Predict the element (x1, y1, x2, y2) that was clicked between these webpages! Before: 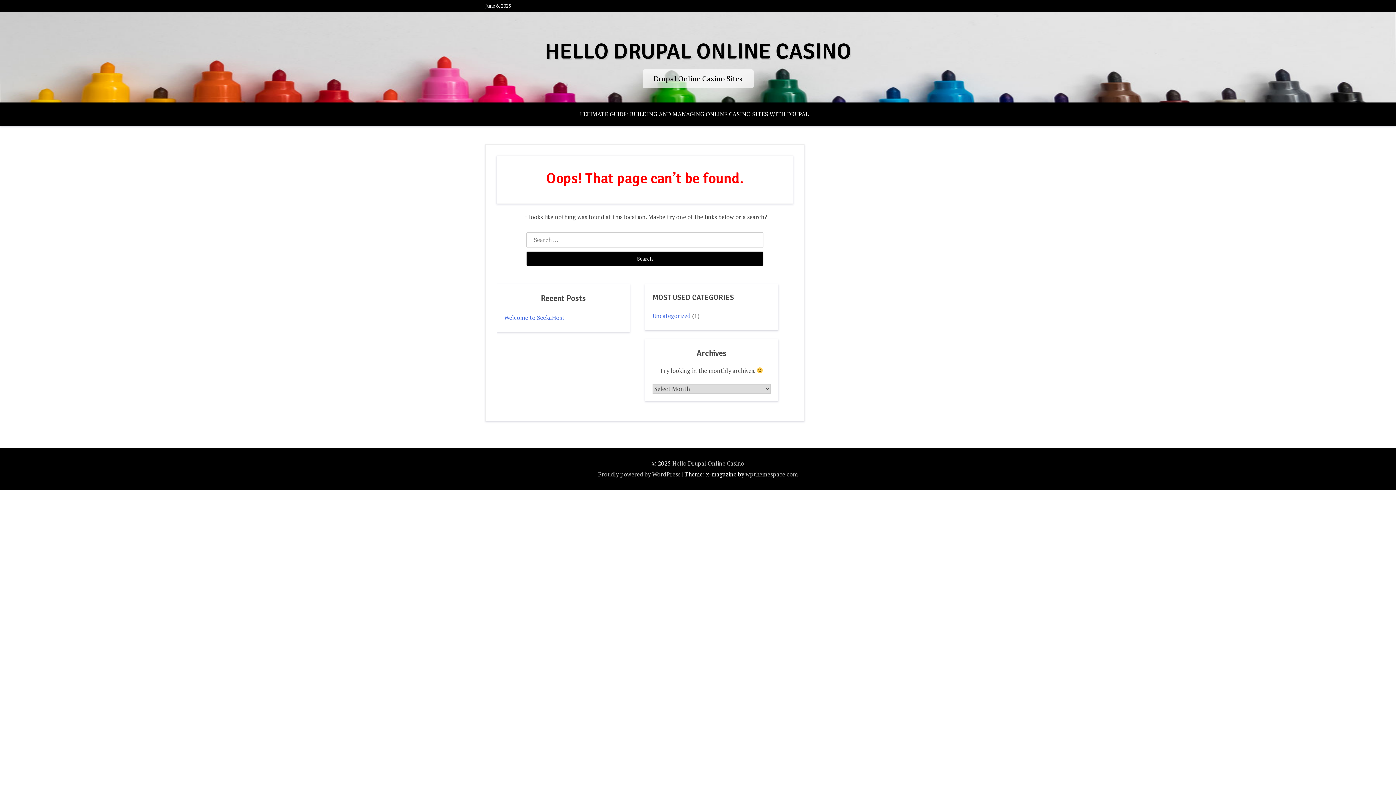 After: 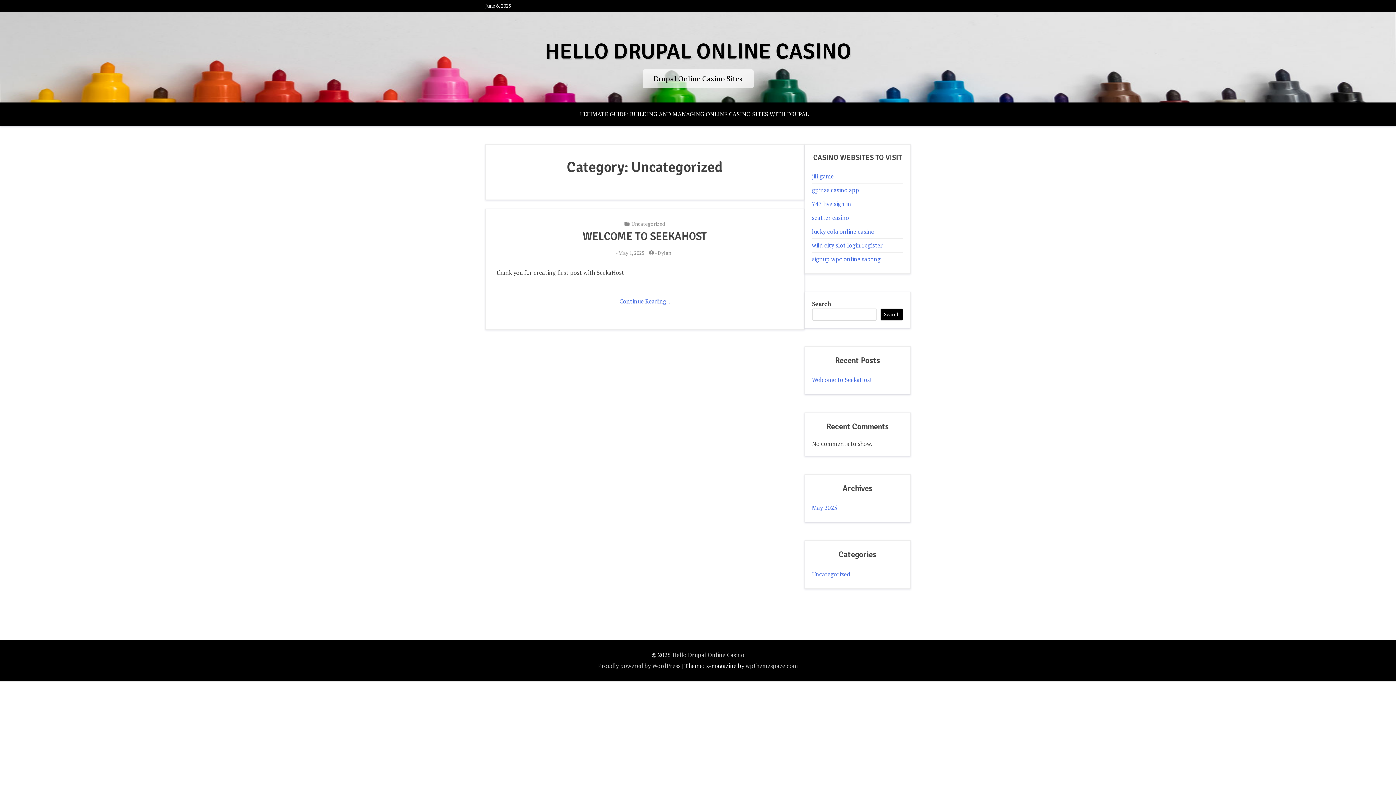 Action: bbox: (652, 312, 690, 320) label: Uncategorized